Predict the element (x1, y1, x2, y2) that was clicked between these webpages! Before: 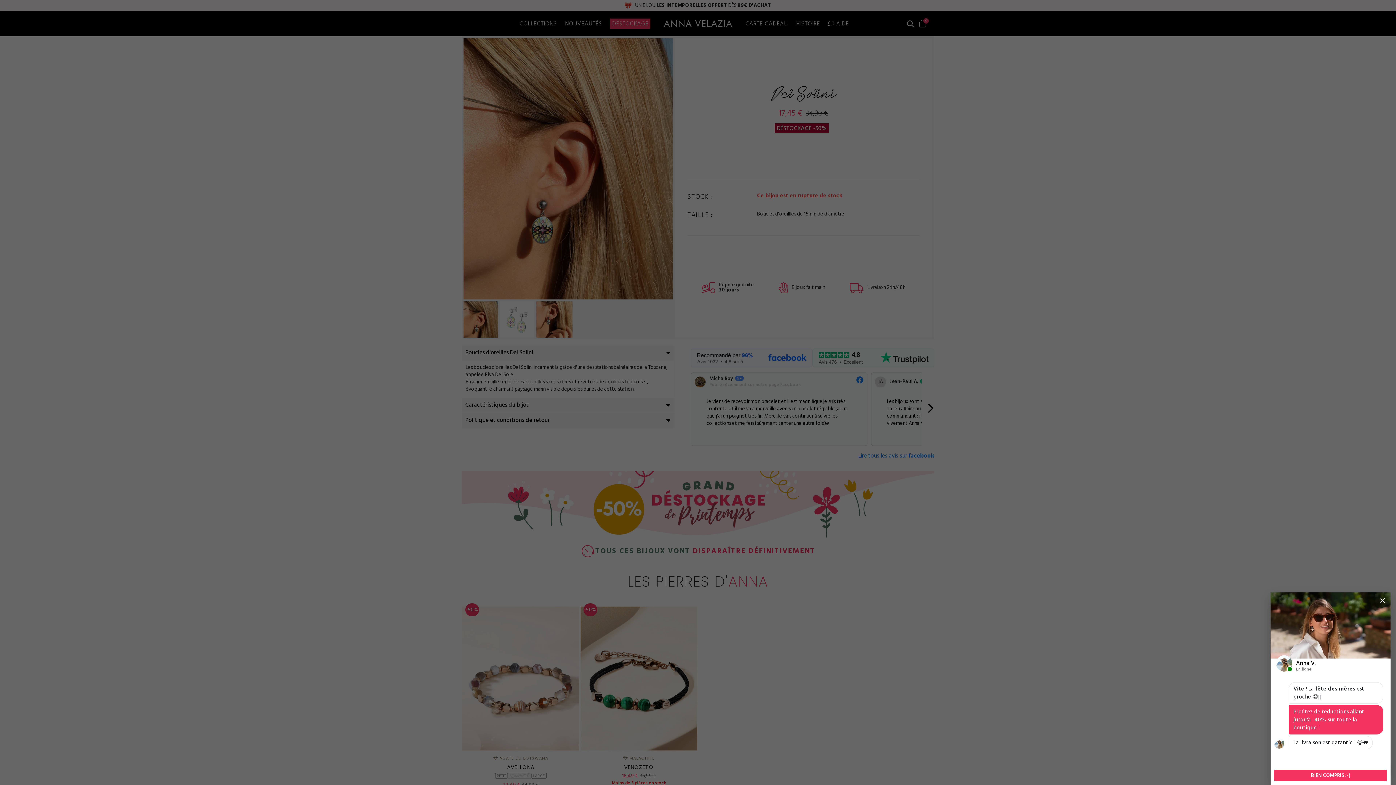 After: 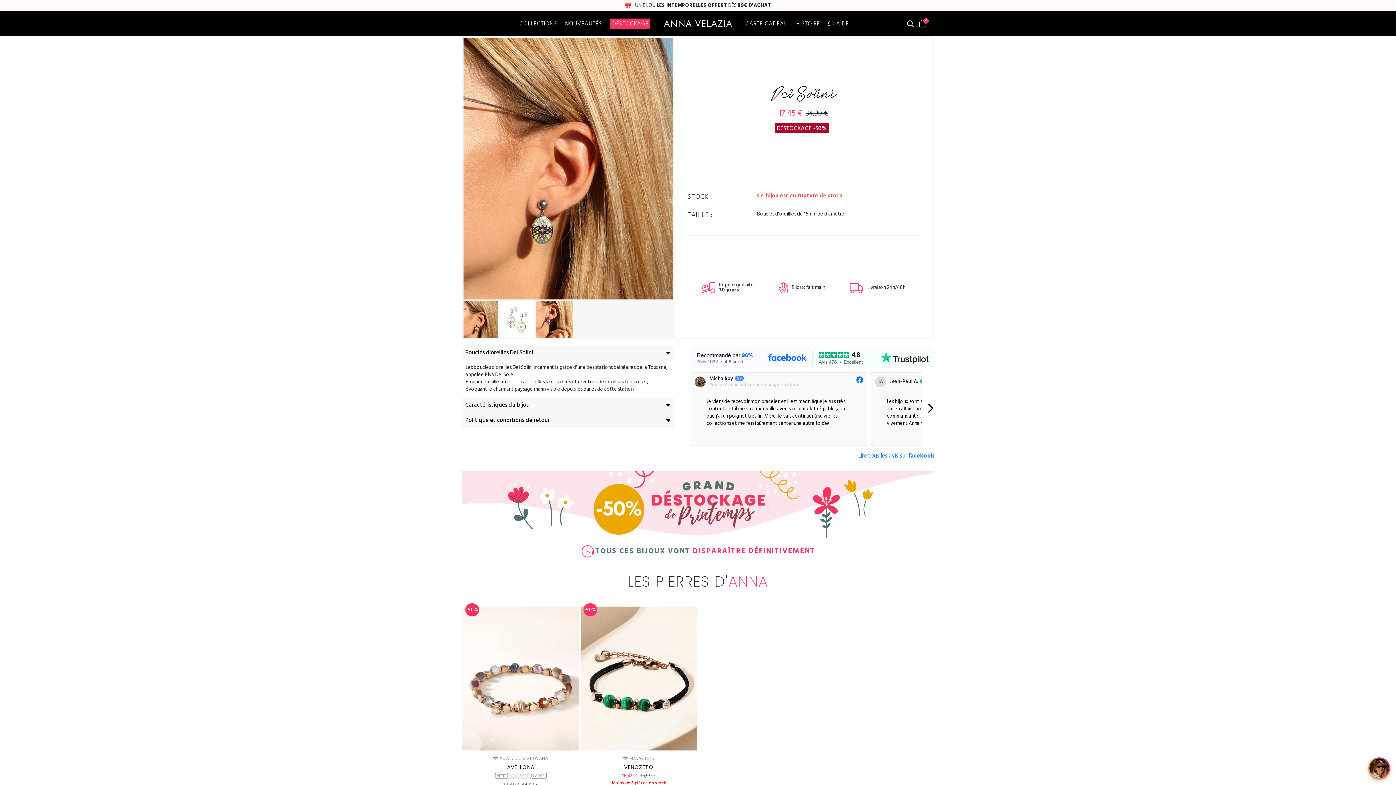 Action: label: Close bbox: (1377, 592, 1389, 608)